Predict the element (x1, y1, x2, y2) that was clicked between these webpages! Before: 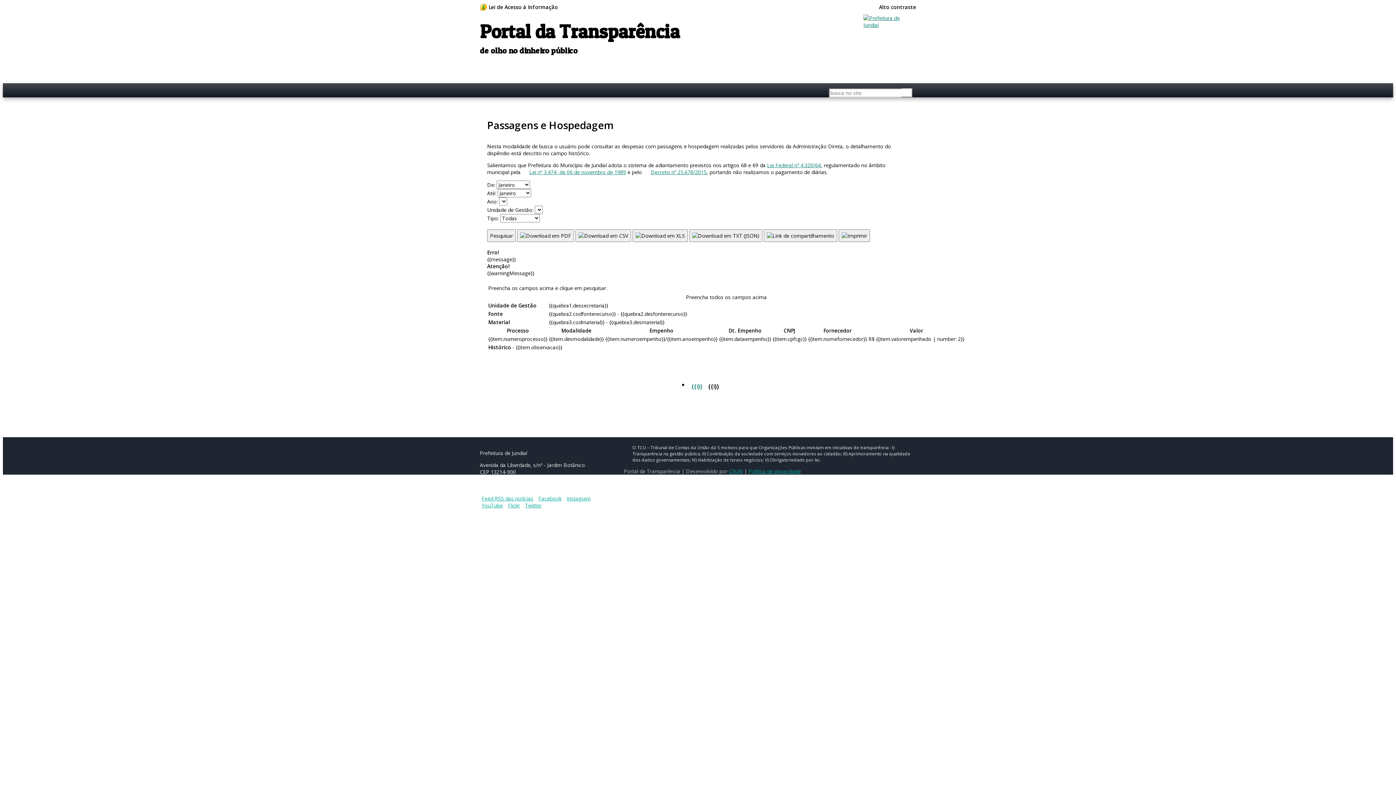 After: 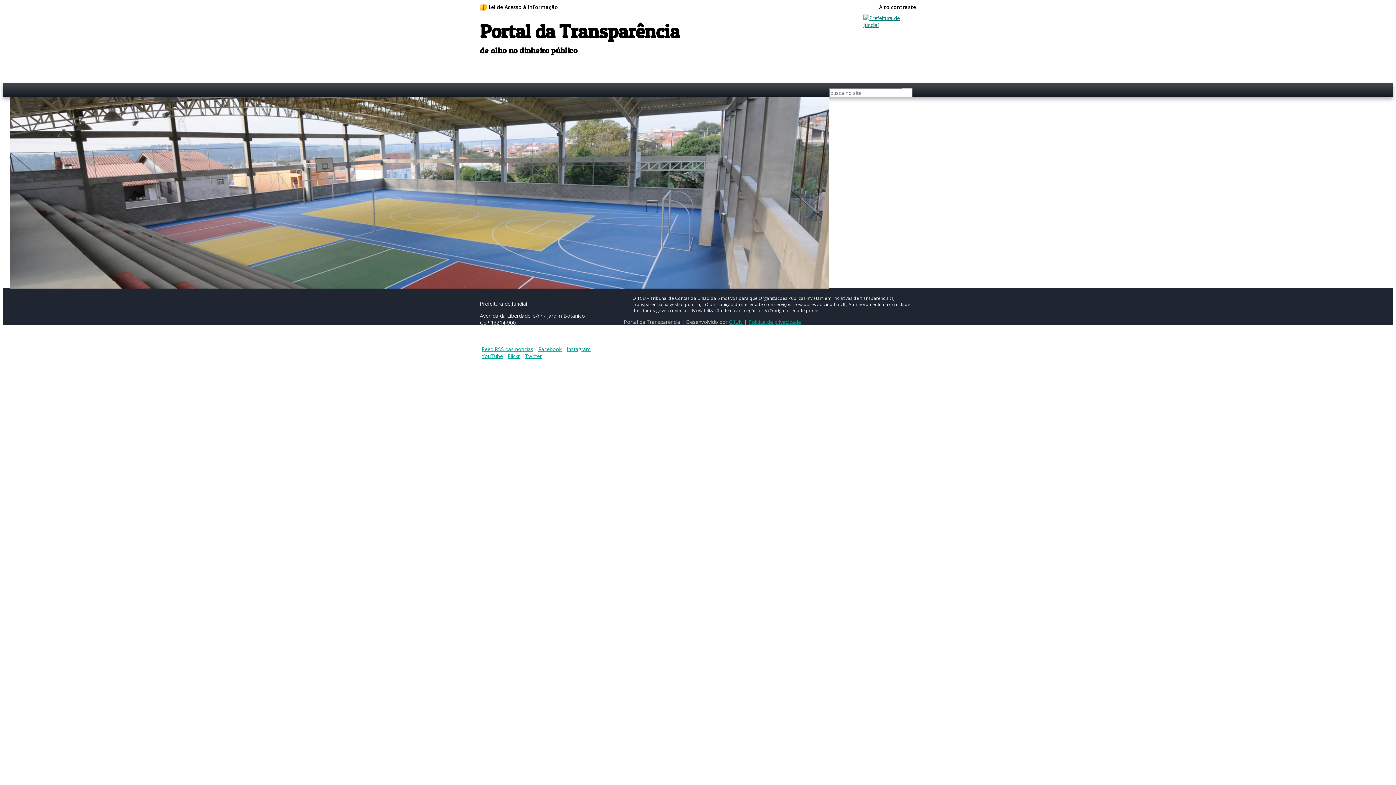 Action: label: Portal da Transparência bbox: (480, 19, 680, 42)